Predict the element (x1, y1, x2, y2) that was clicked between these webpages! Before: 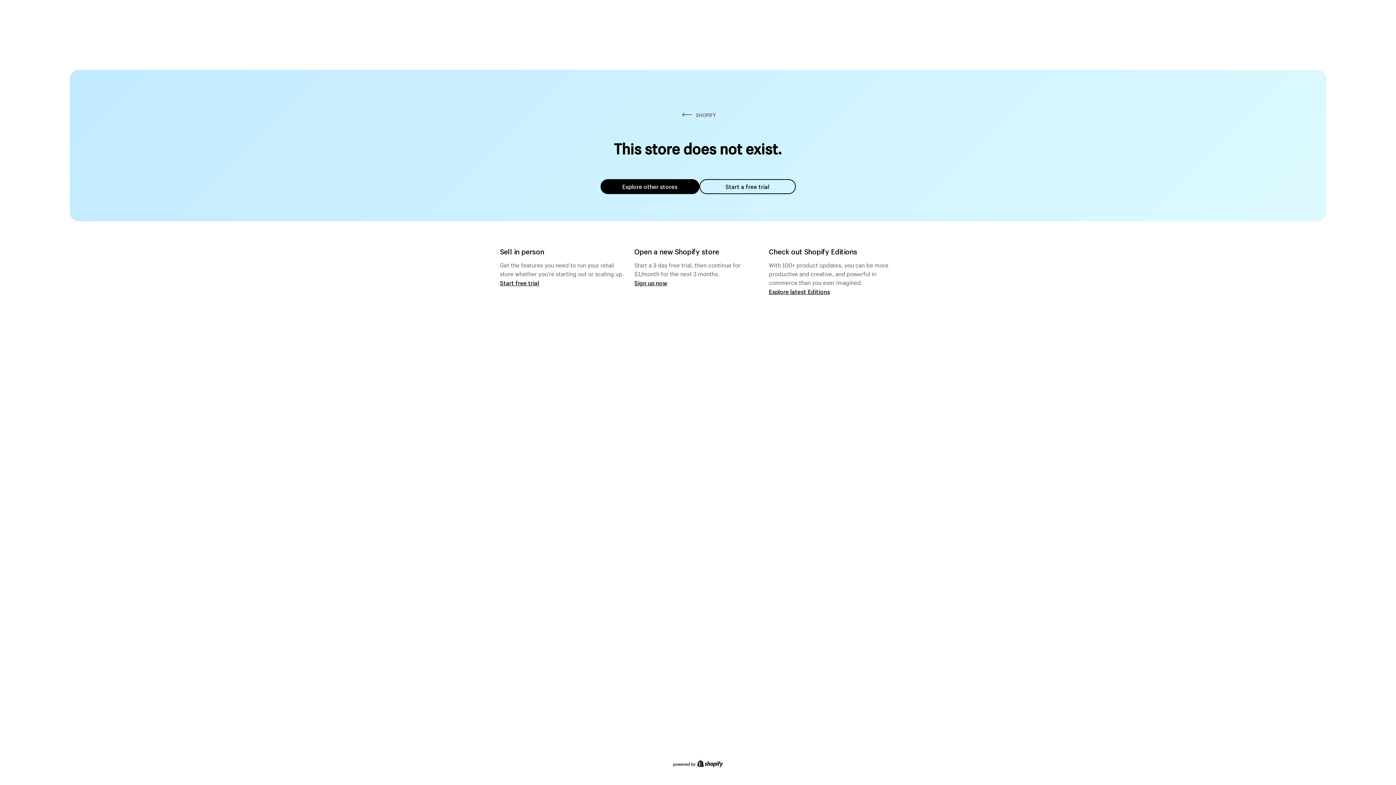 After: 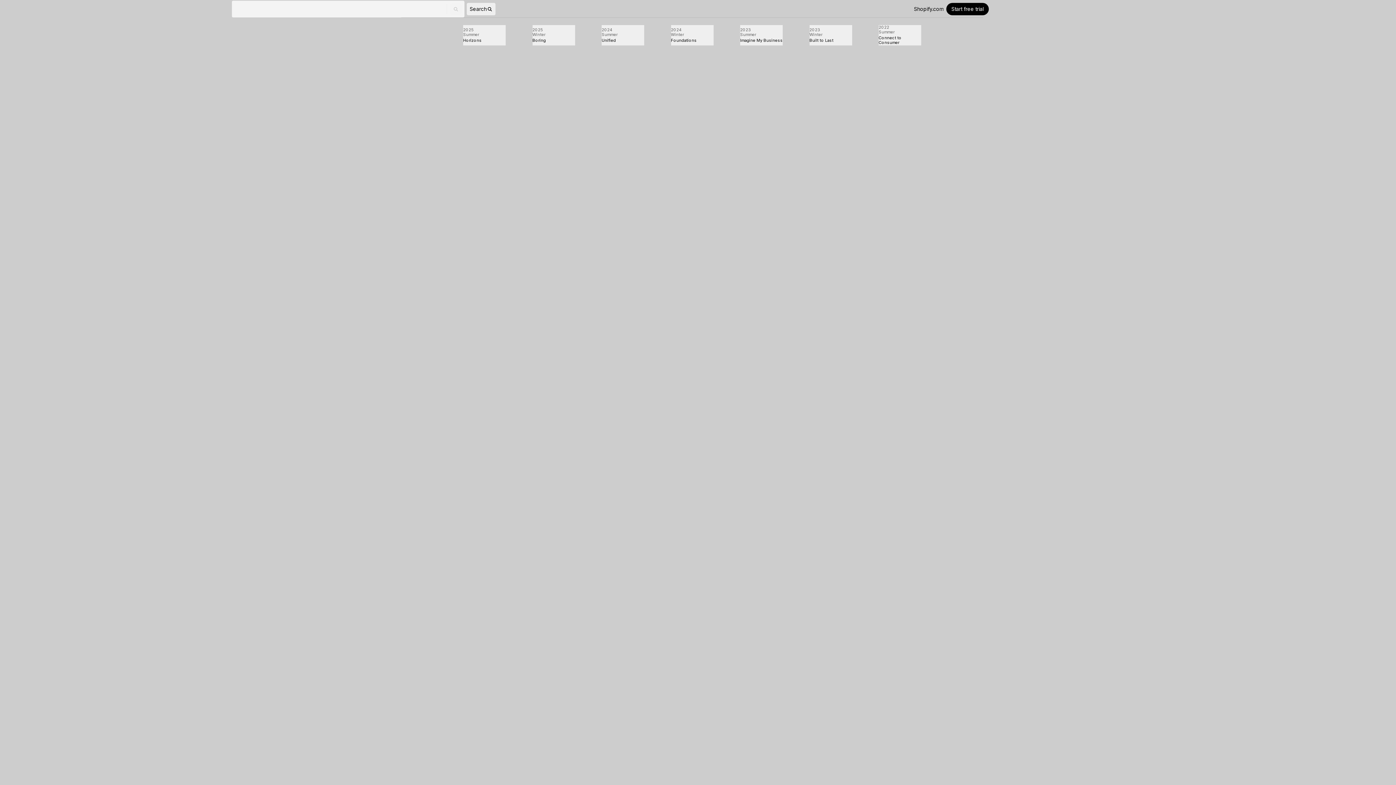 Action: bbox: (769, 287, 830, 295) label: Explore latest Editions